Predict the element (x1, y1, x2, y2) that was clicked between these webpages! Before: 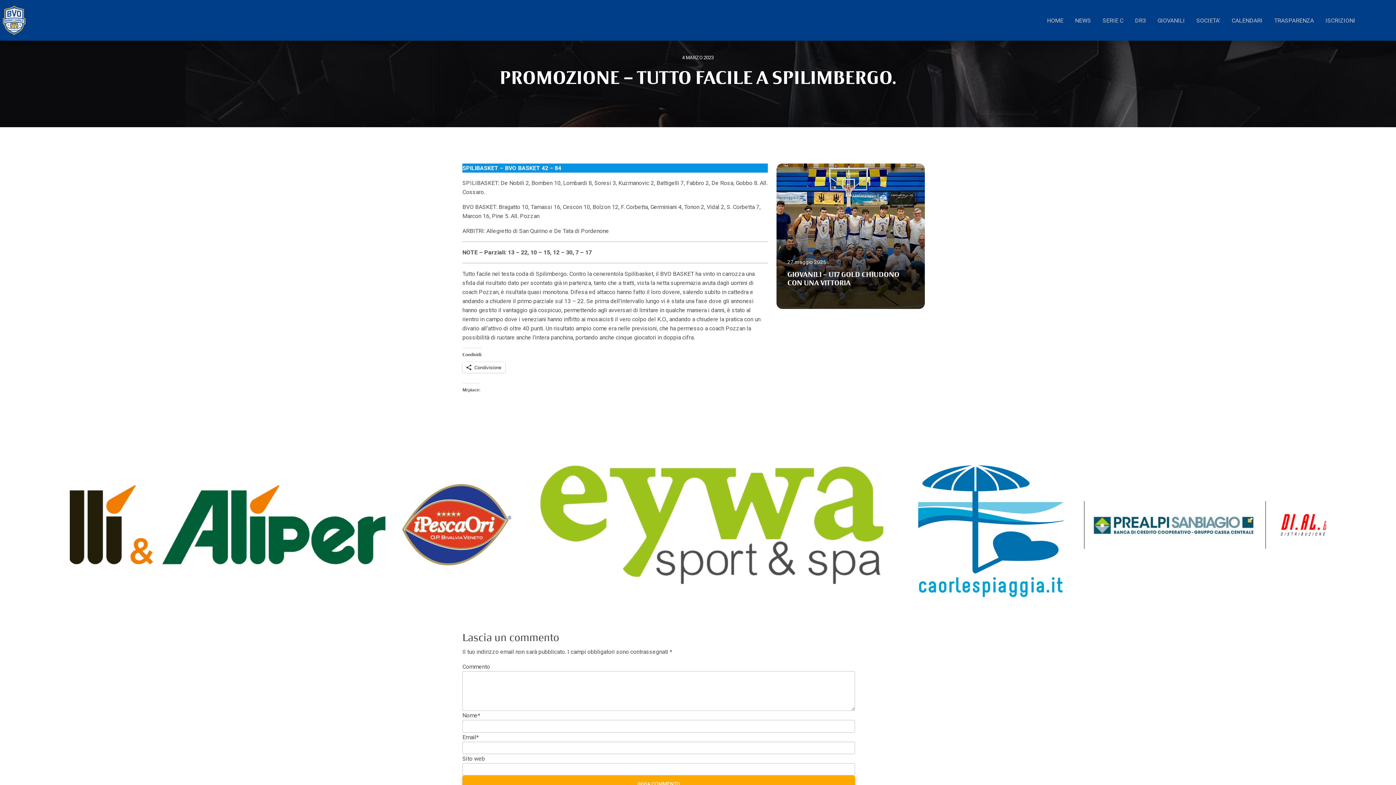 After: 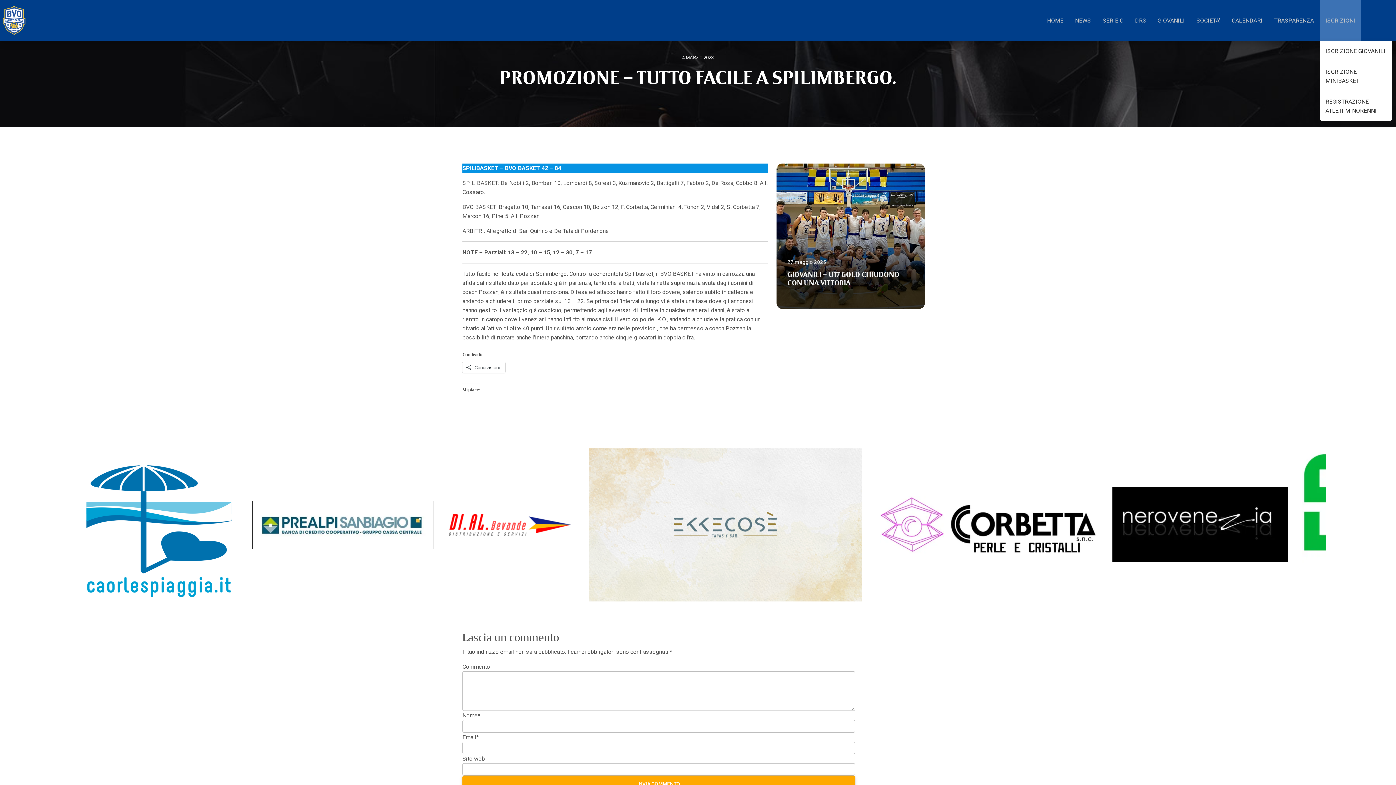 Action: bbox: (1325, 15, 1355, 24) label: ISCRIZIONI